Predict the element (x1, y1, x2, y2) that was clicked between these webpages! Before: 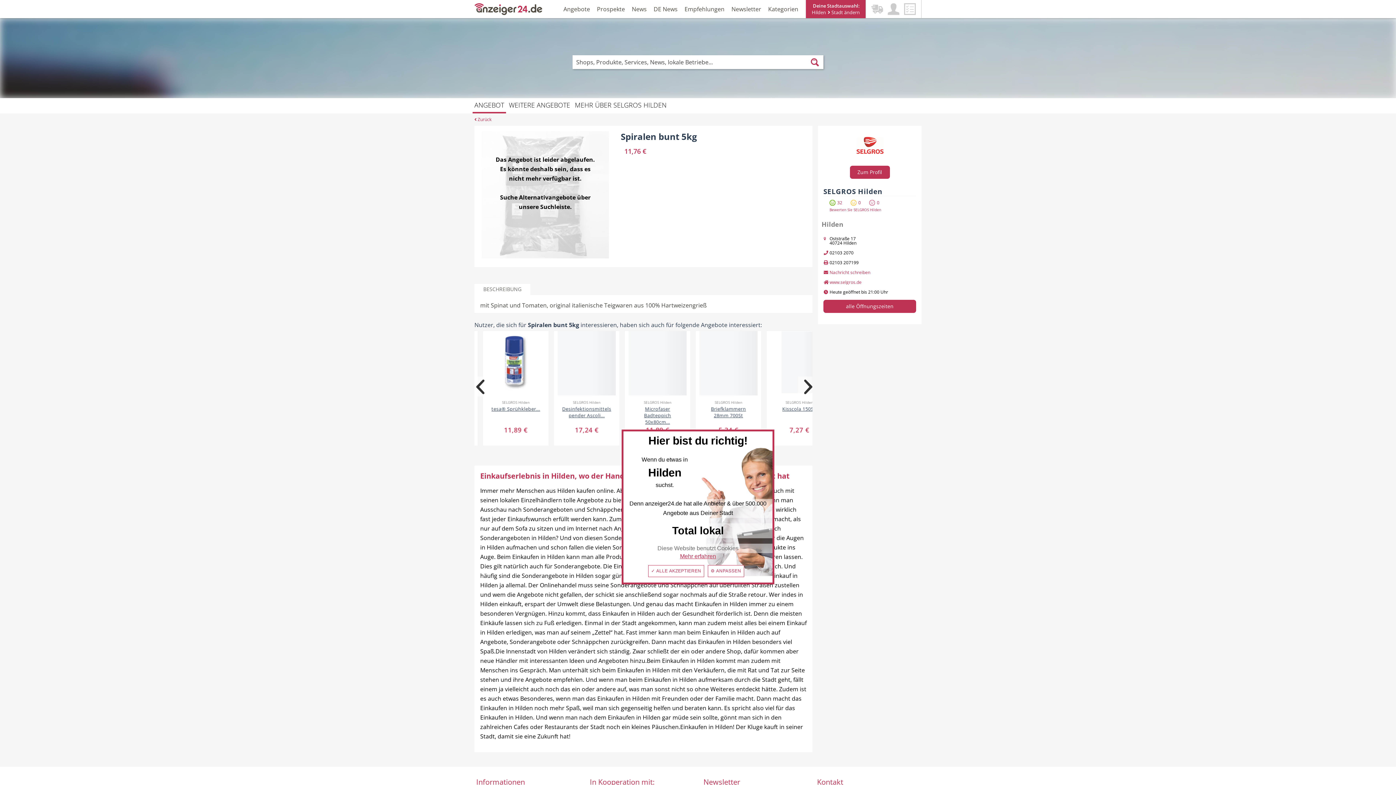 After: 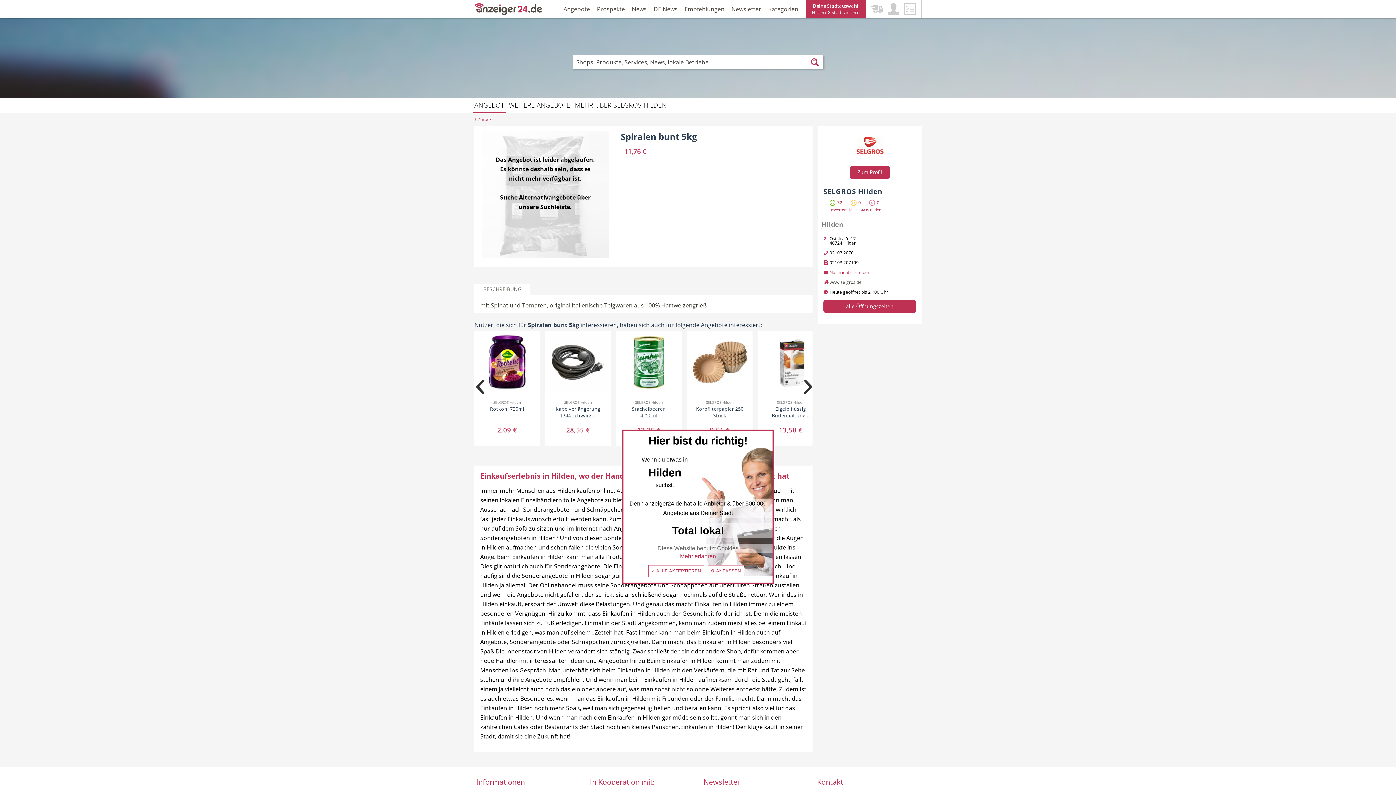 Action: label: www.selgros.de bbox: (829, 279, 861, 285)